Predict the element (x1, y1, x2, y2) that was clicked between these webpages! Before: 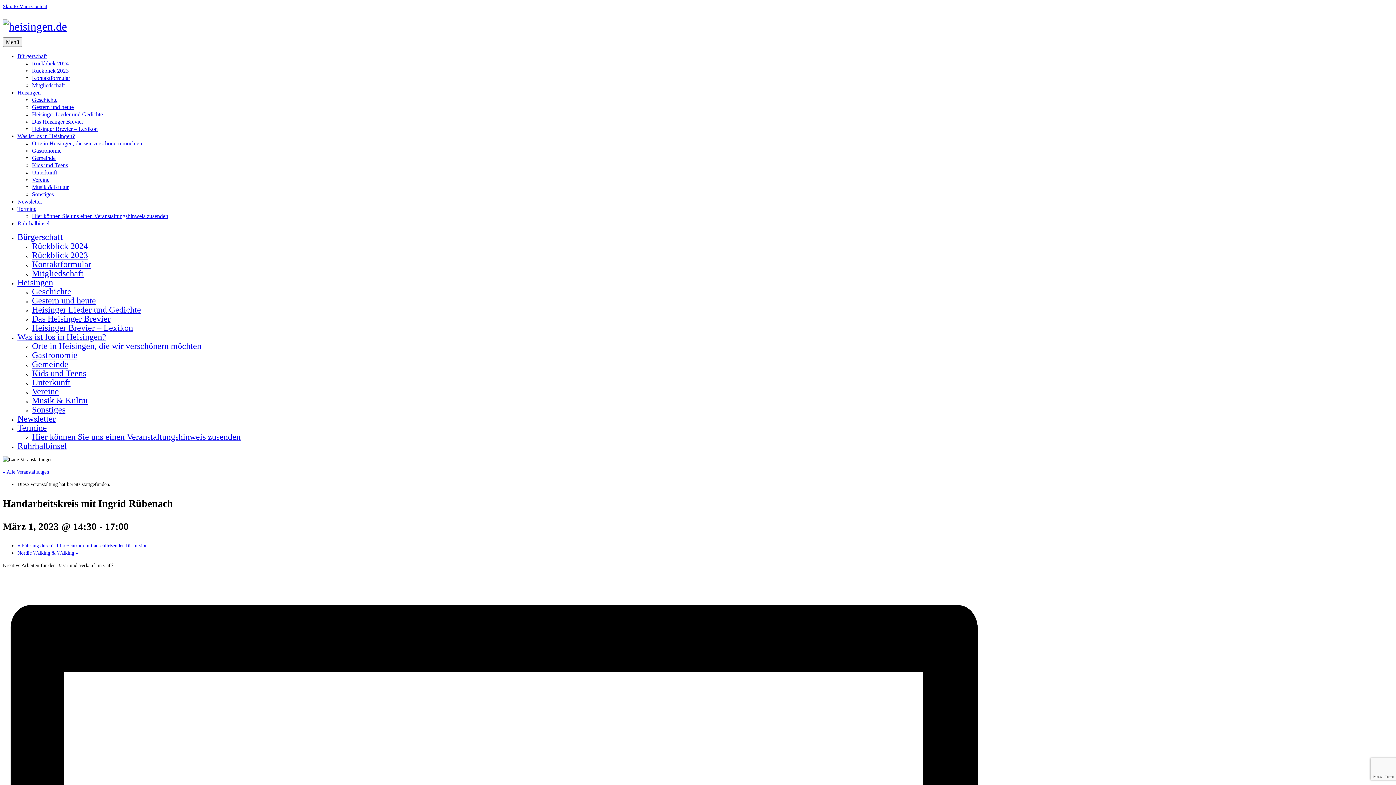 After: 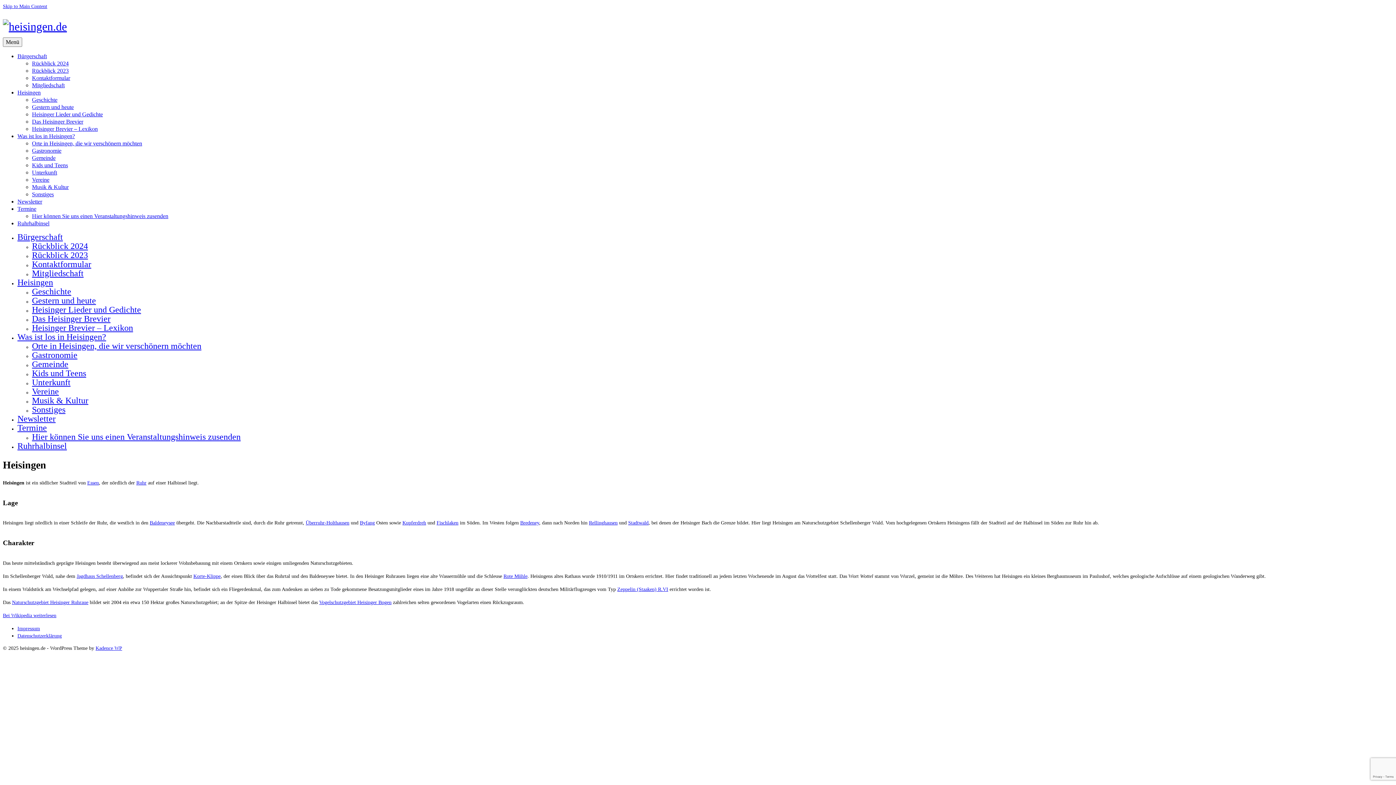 Action: bbox: (17, 89, 40, 95) label: Heisingen